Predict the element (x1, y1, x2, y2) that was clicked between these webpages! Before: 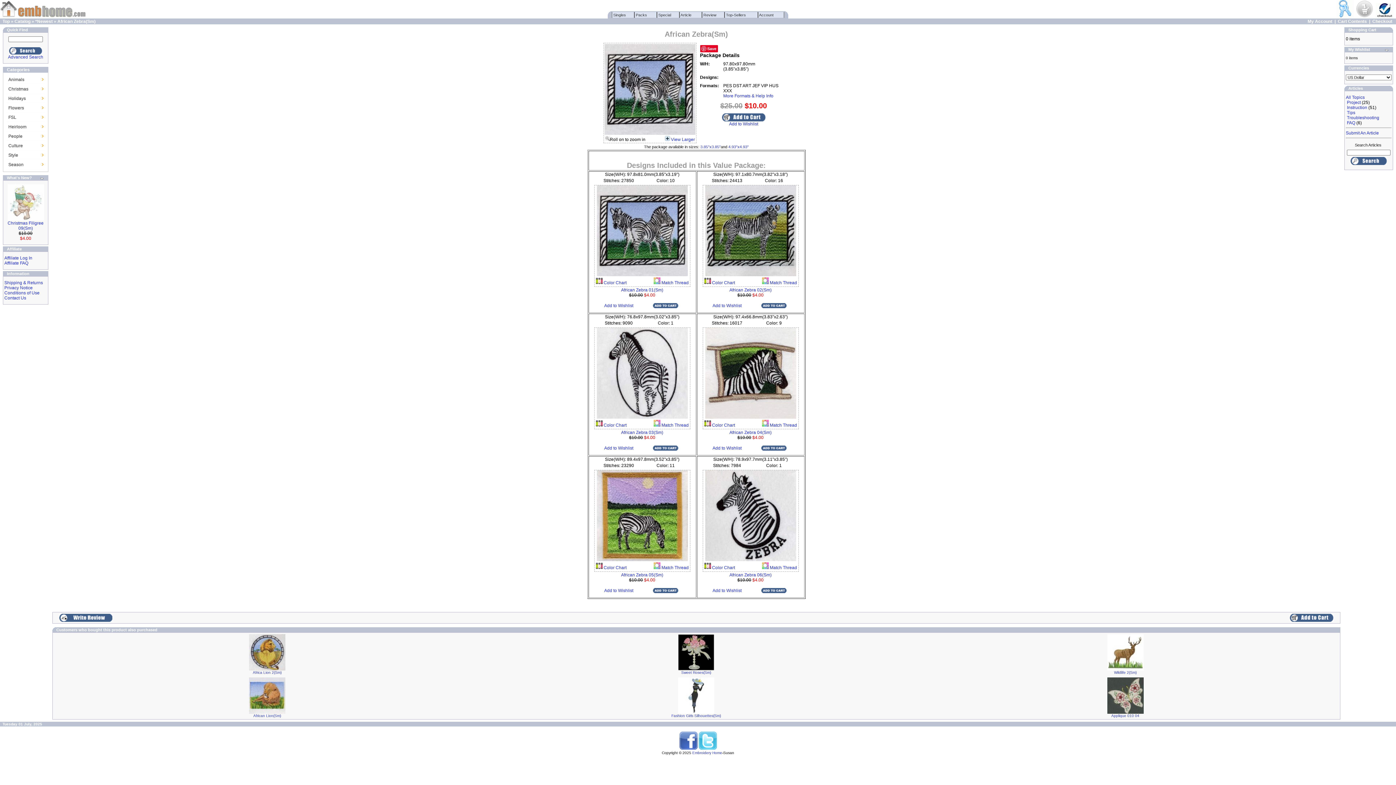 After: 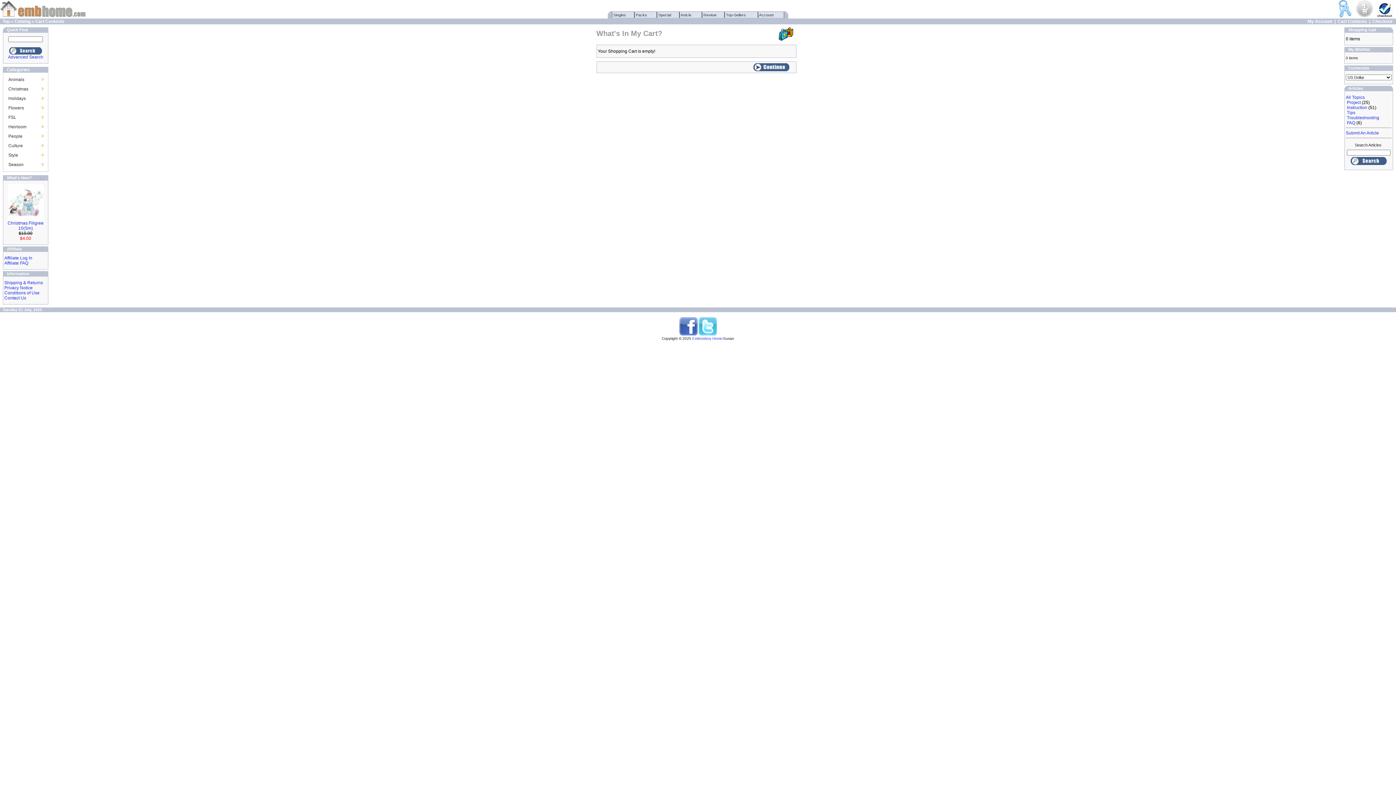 Action: label: Cart Contents bbox: (1338, 18, 1367, 24)